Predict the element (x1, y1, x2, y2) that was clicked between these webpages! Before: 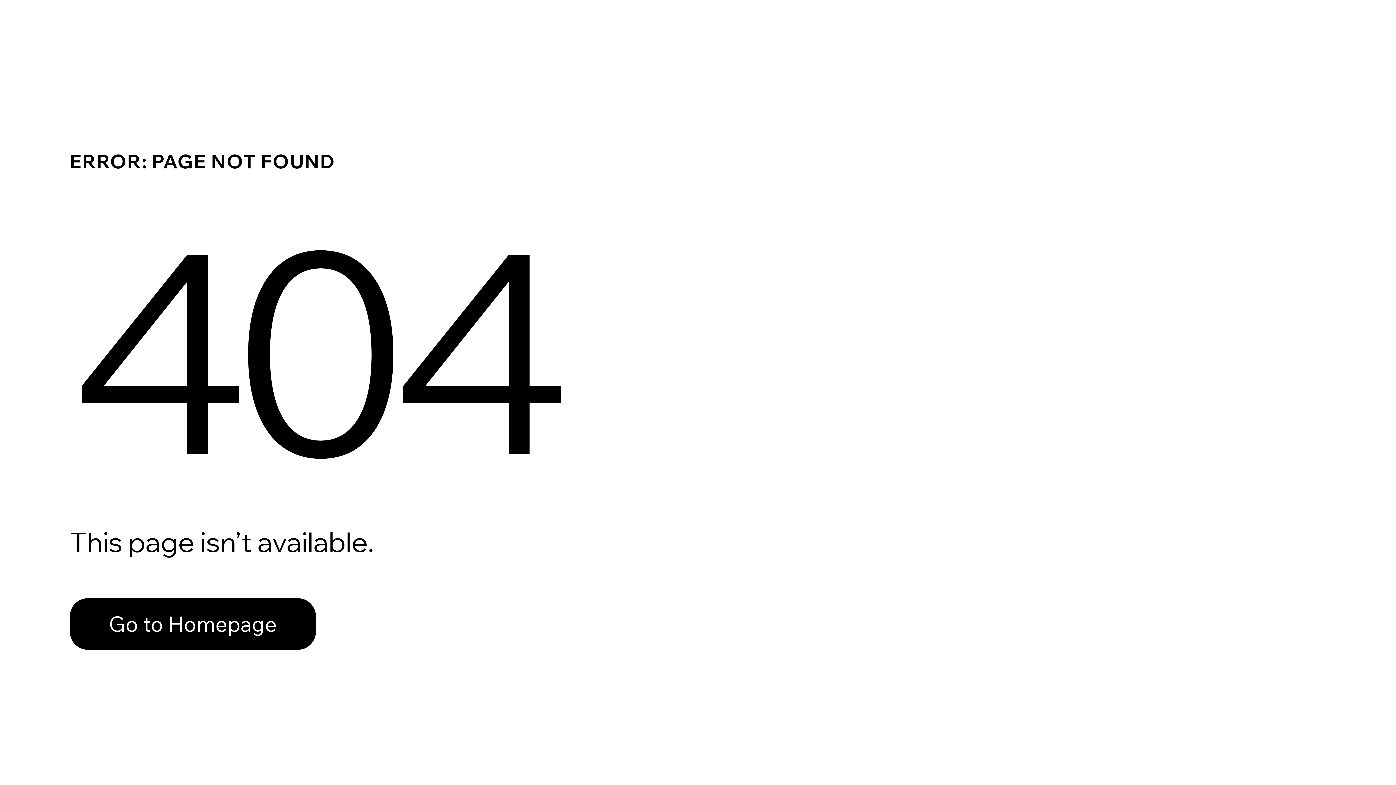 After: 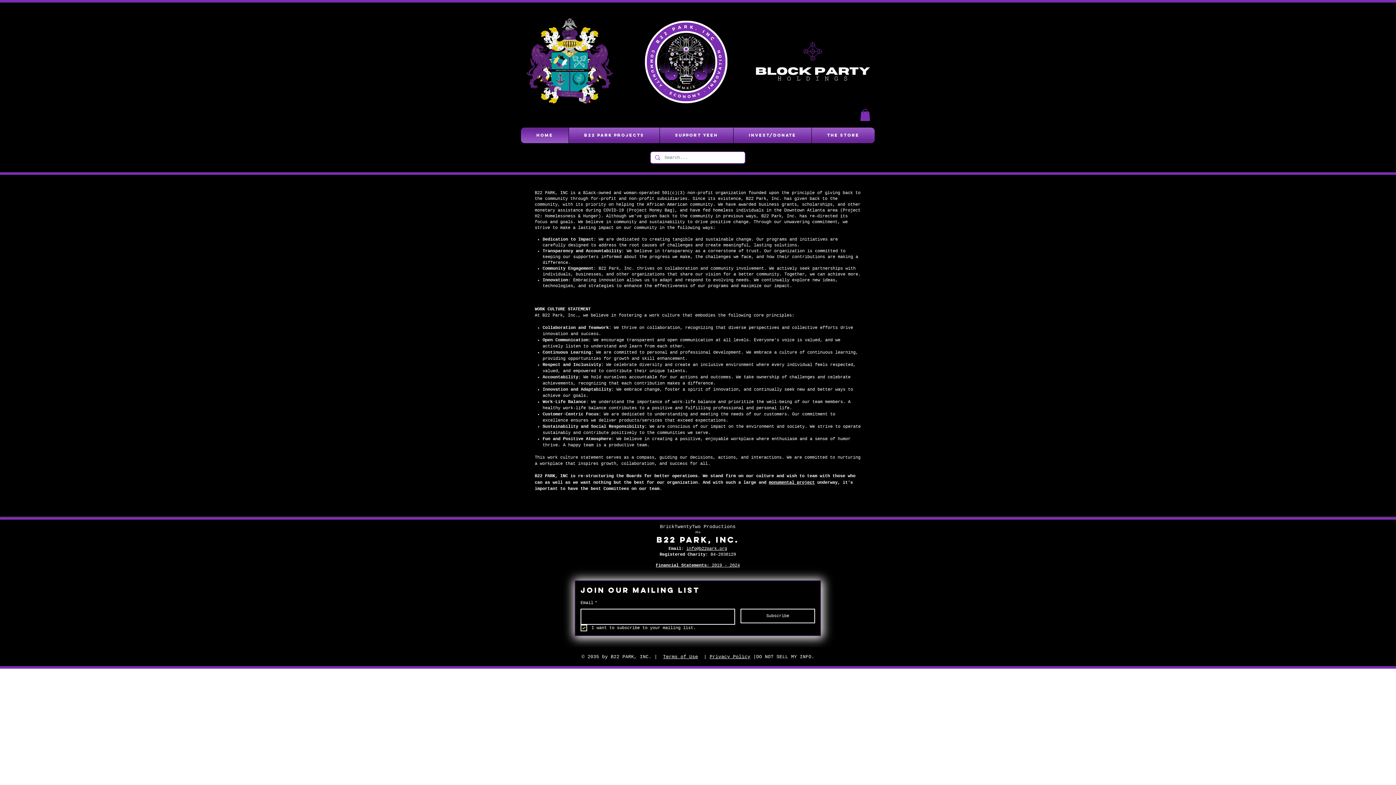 Action: label: Go to Homepage bbox: (69, 582, 768, 659)